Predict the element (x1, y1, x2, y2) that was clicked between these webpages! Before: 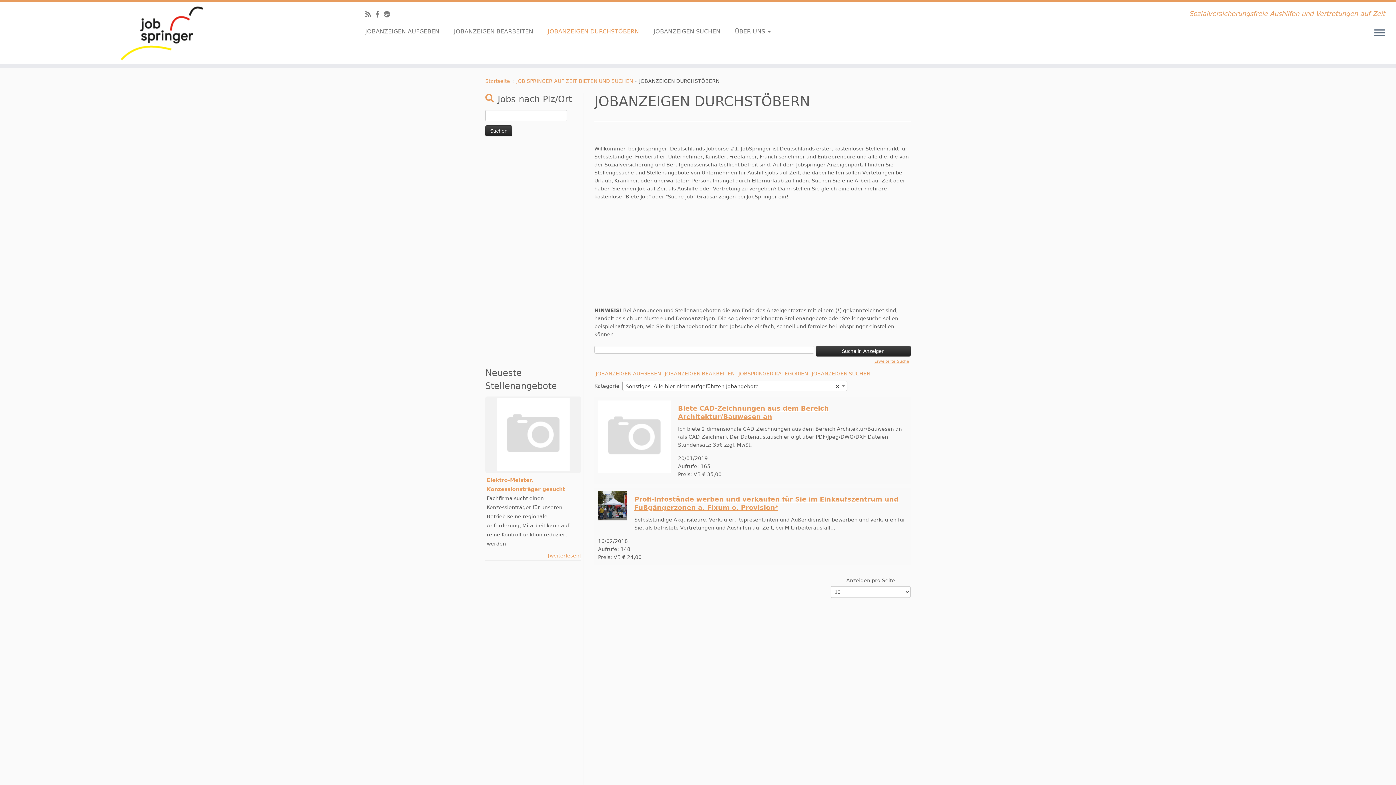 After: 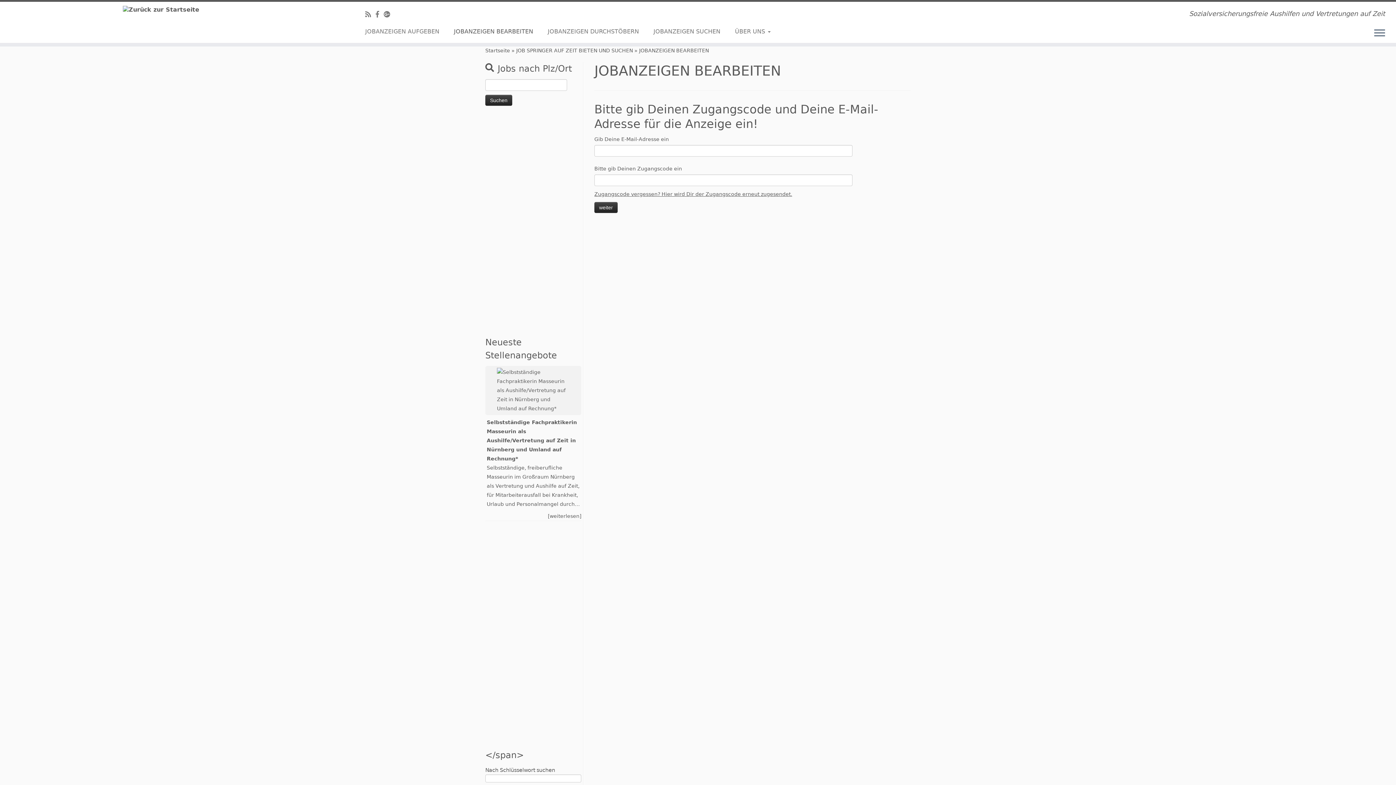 Action: label: JOBANZEIGEN BEARBEITEN bbox: (446, 25, 540, 37)